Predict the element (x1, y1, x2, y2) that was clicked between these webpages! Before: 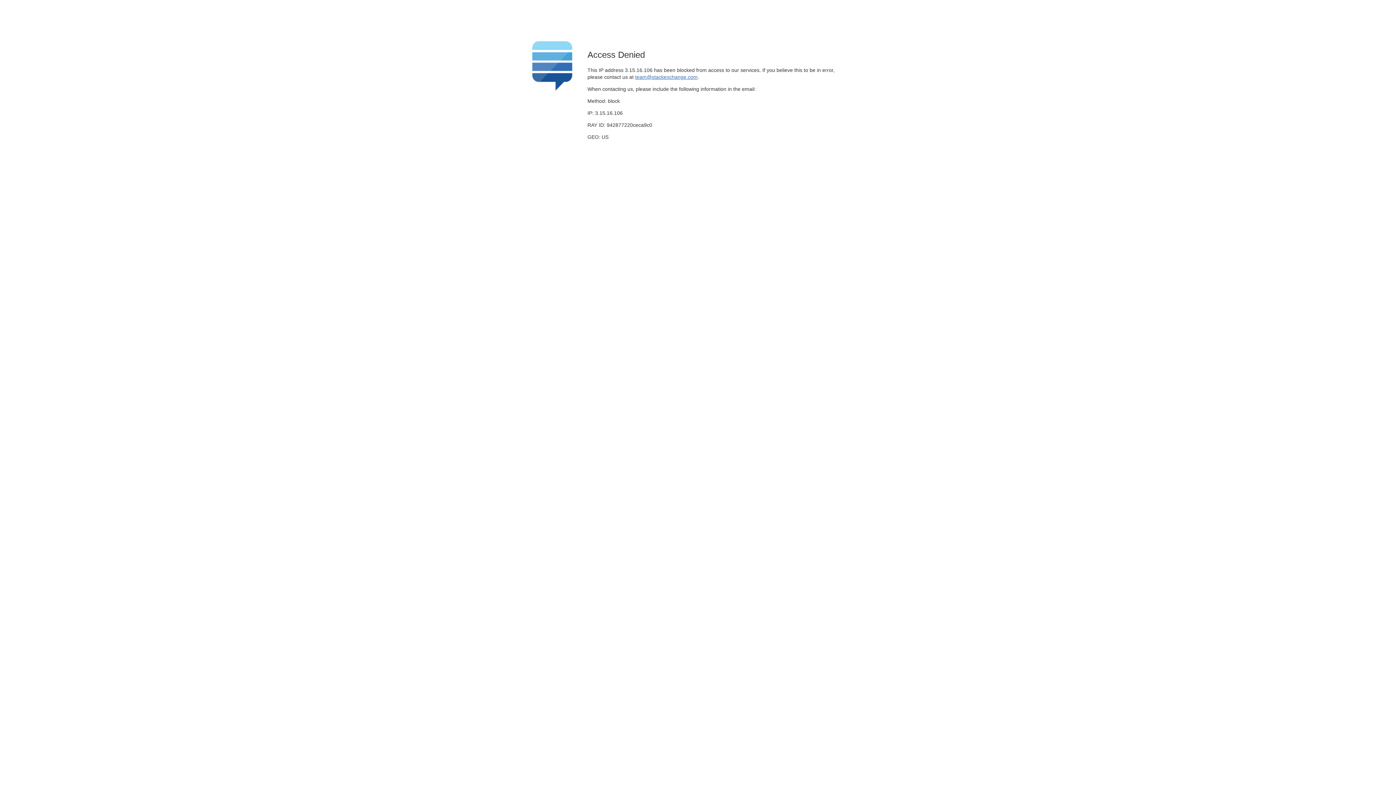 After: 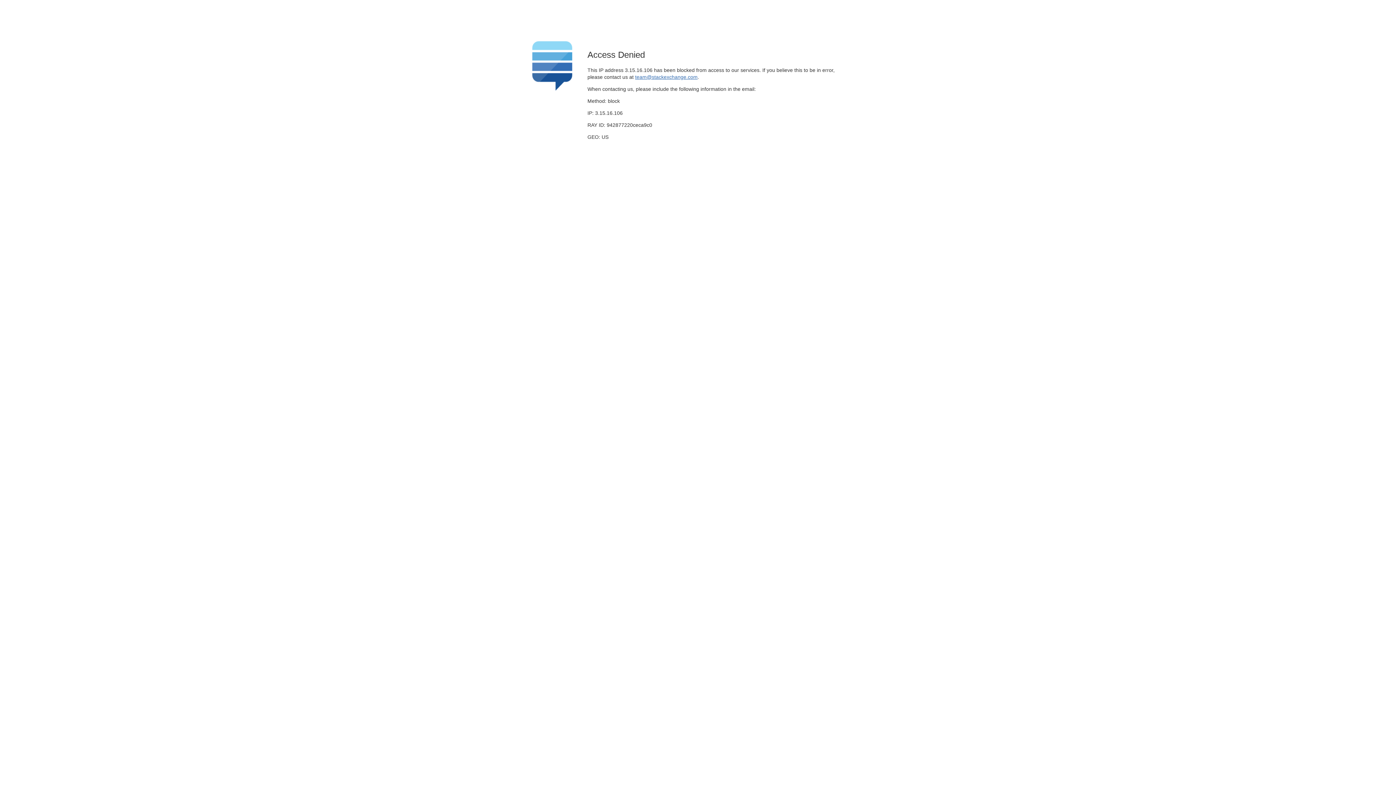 Action: bbox: (635, 74, 697, 79) label: team@stackexchange.com